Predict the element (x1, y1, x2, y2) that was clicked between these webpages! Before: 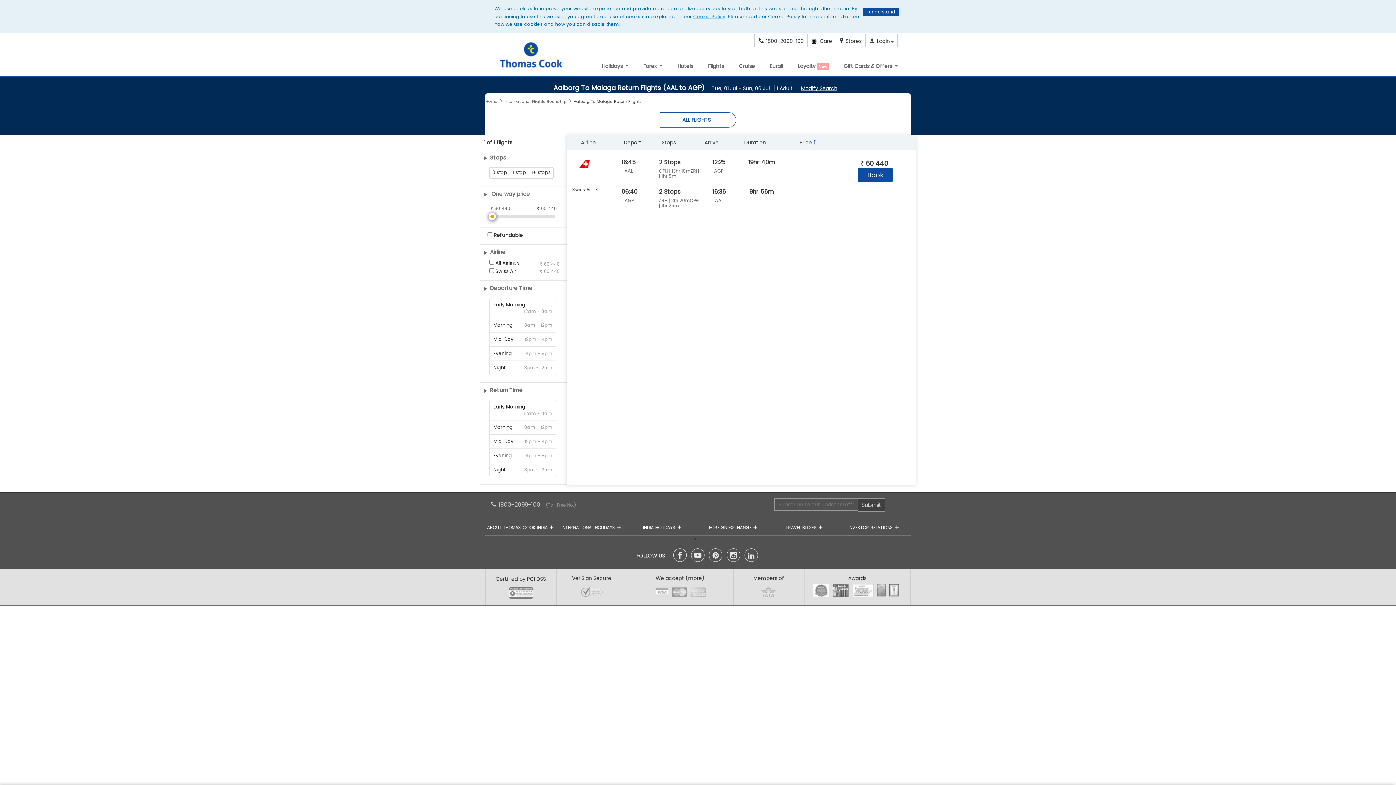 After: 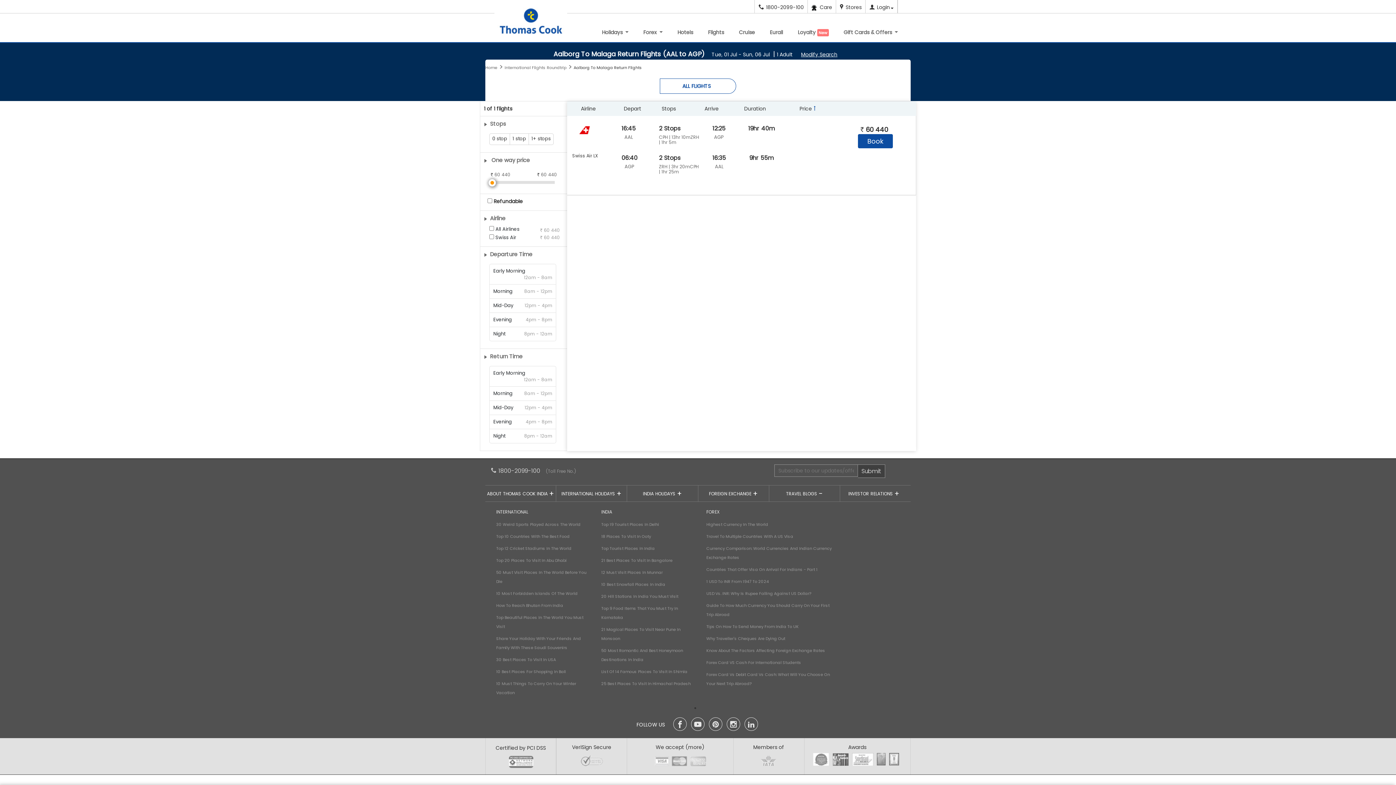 Action: bbox: (769, 519, 839, 536) label: TRAVEL BLOGS +